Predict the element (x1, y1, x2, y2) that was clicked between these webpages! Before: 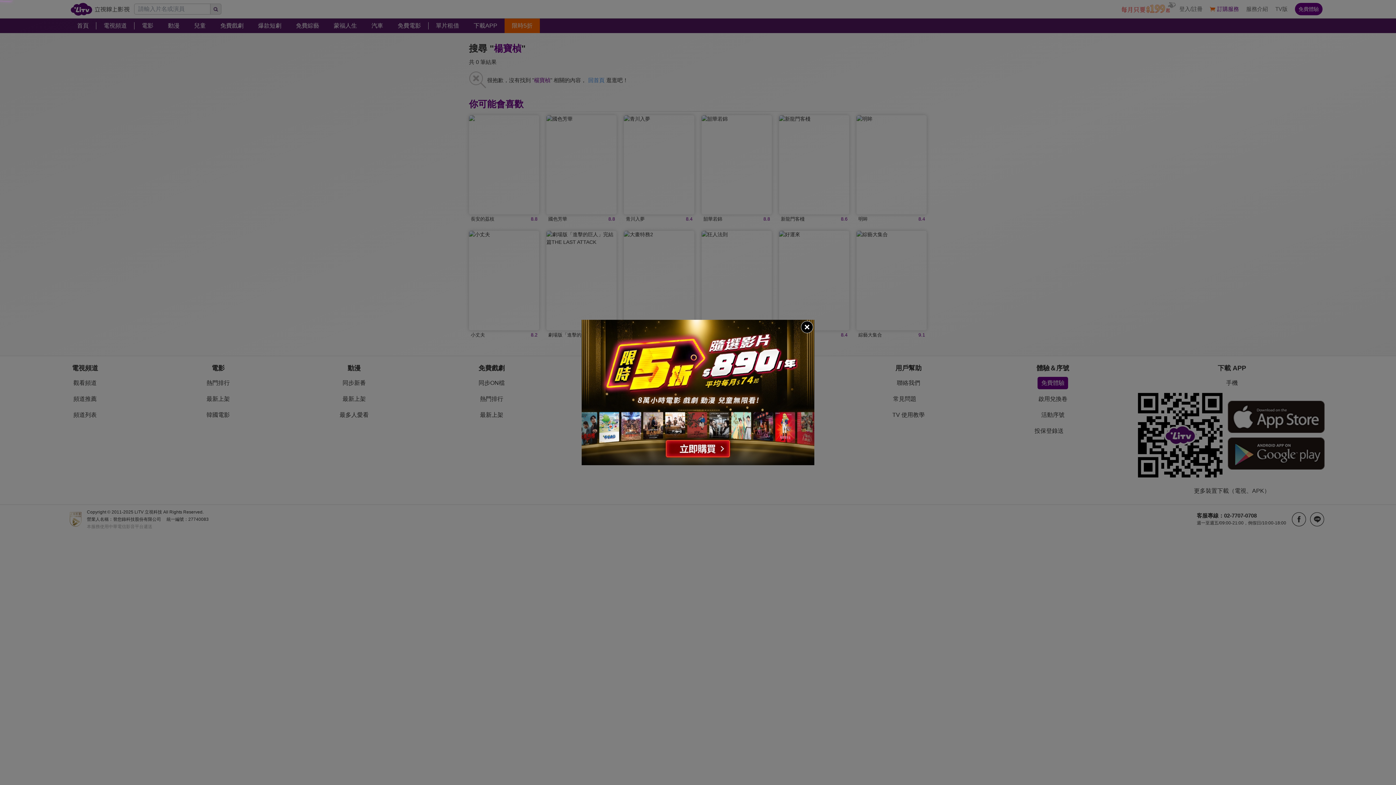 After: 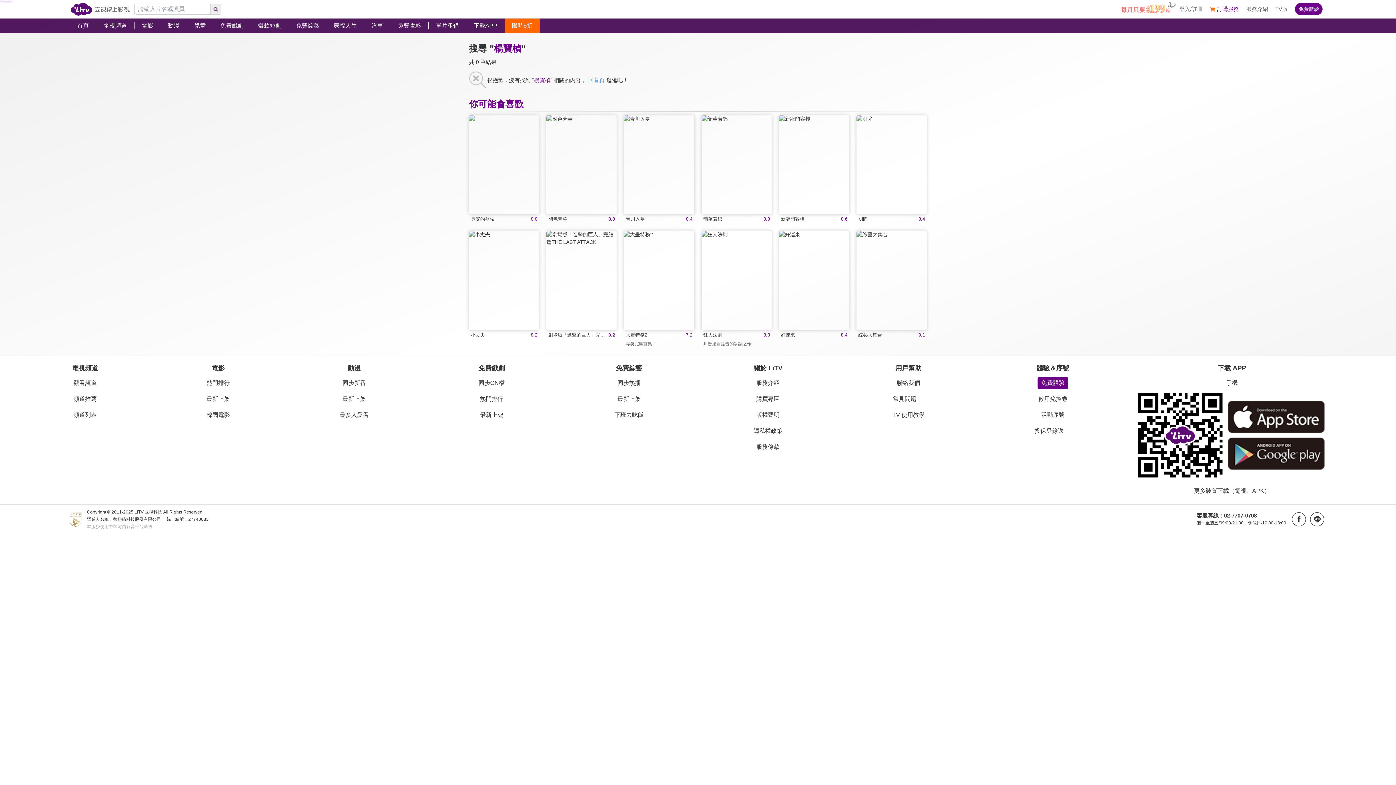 Action: bbox: (800, 320, 814, 334)